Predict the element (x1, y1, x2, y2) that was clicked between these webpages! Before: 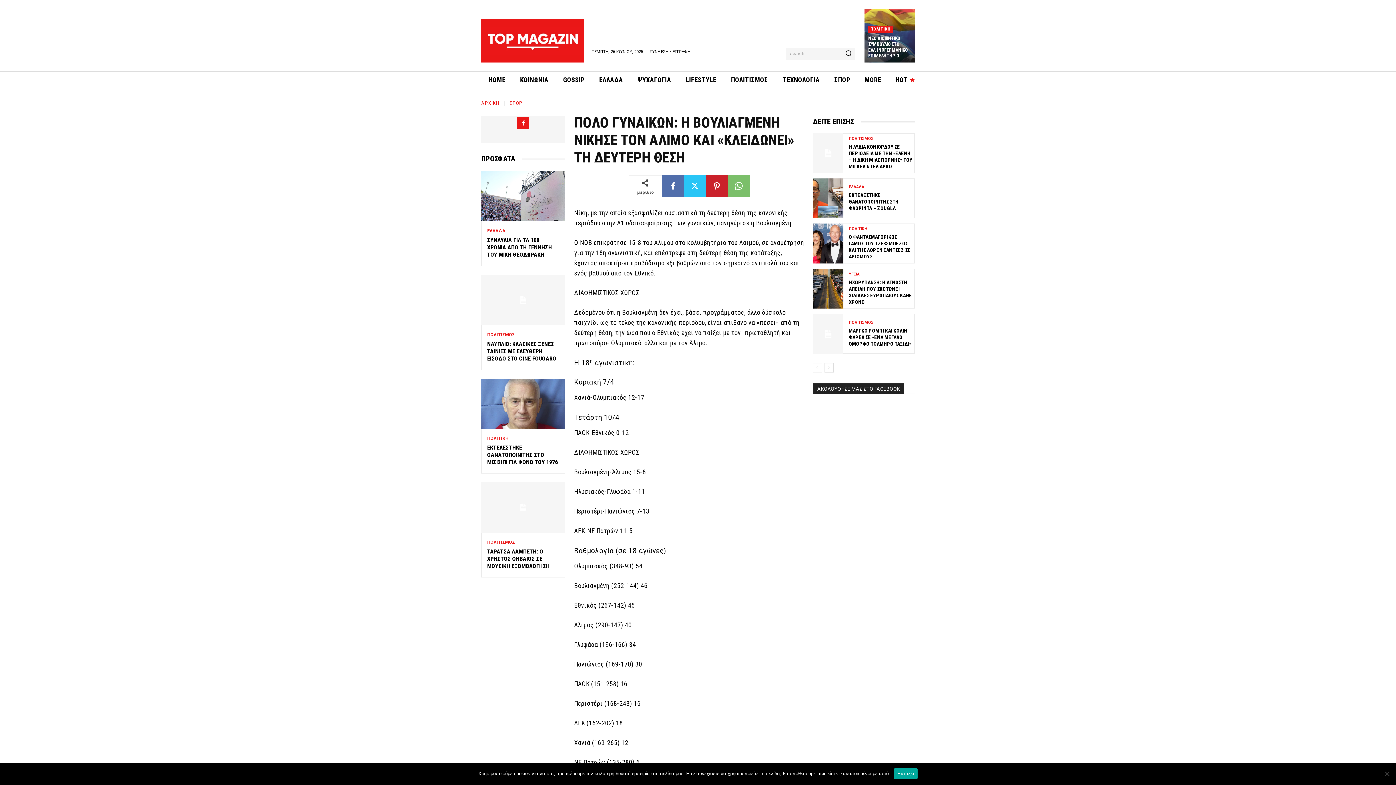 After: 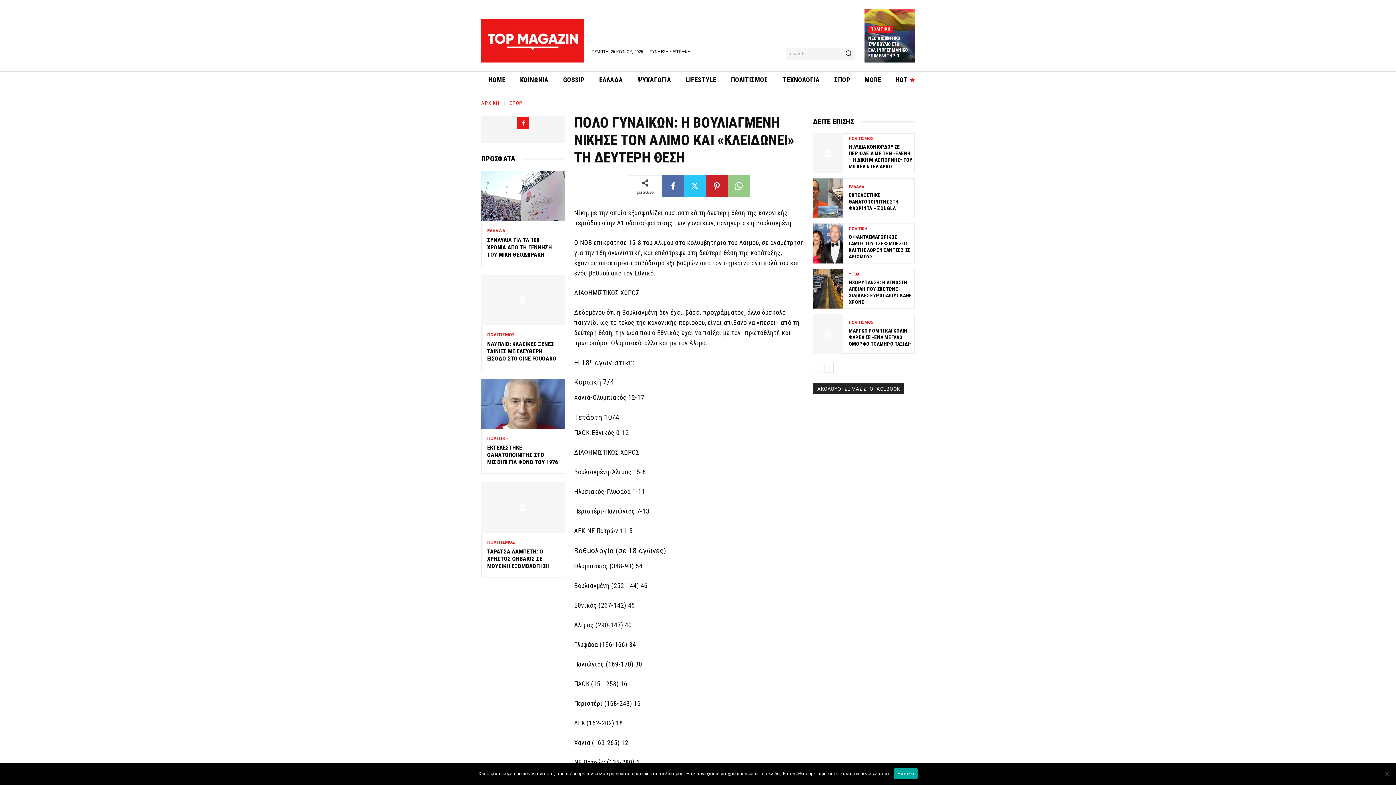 Action: bbox: (727, 175, 749, 197)